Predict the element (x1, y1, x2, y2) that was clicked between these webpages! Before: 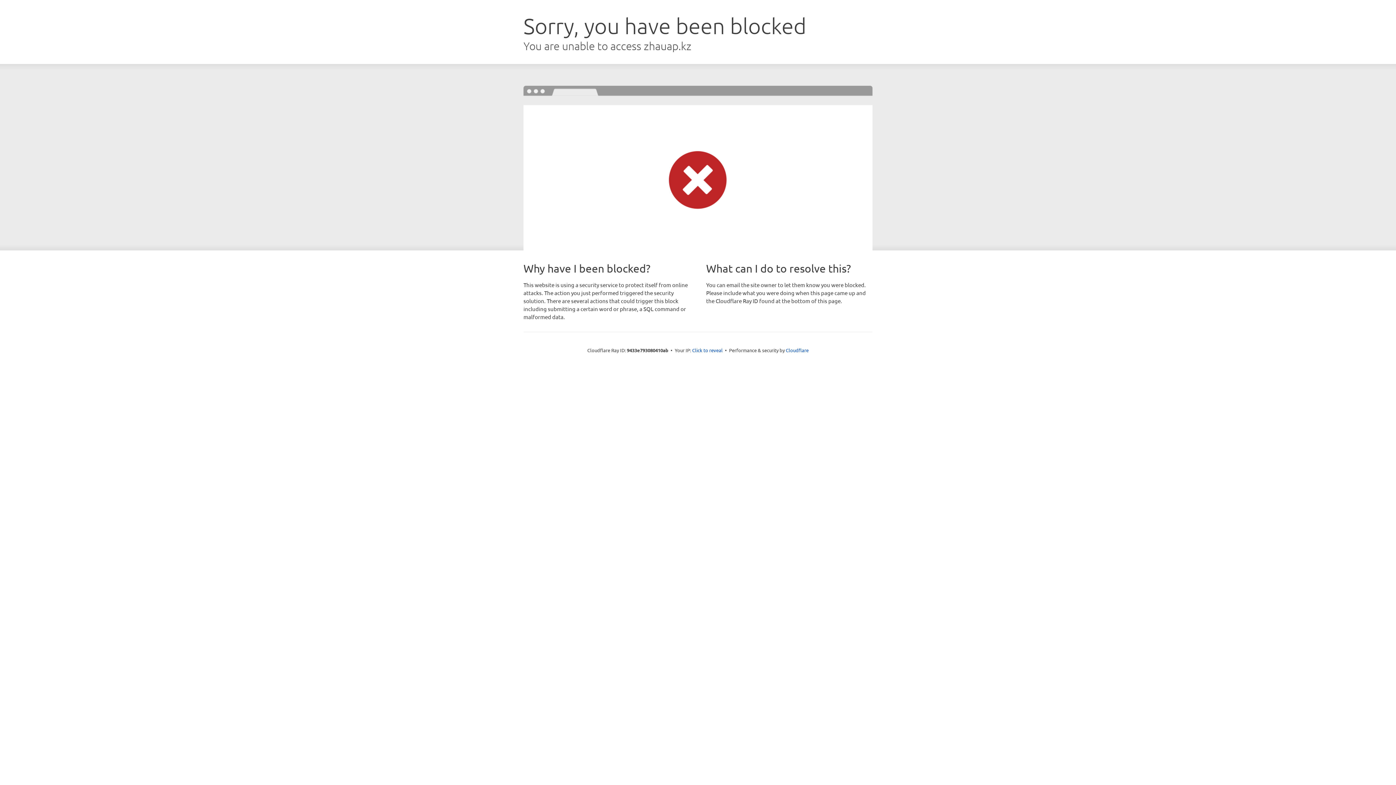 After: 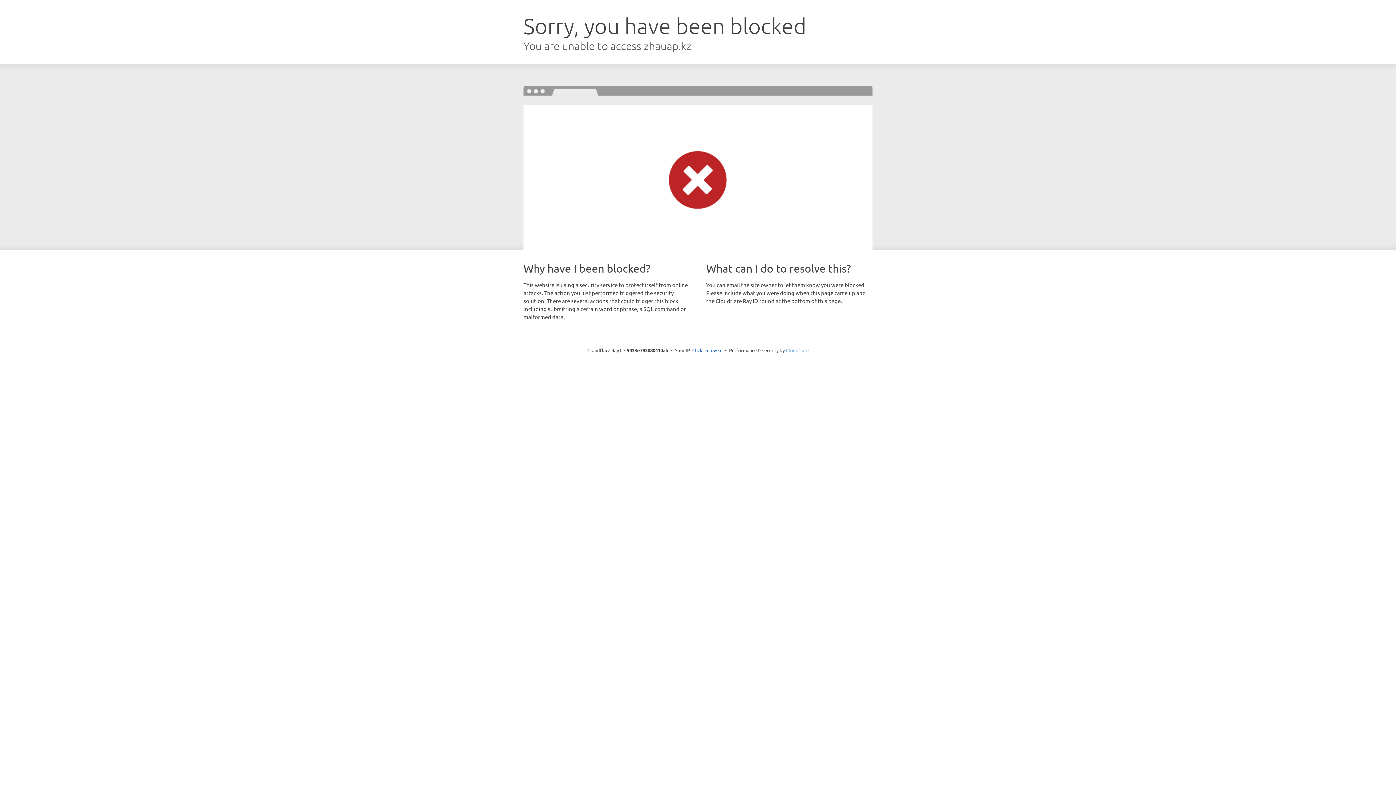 Action: bbox: (786, 347, 808, 353) label: Cloudflare